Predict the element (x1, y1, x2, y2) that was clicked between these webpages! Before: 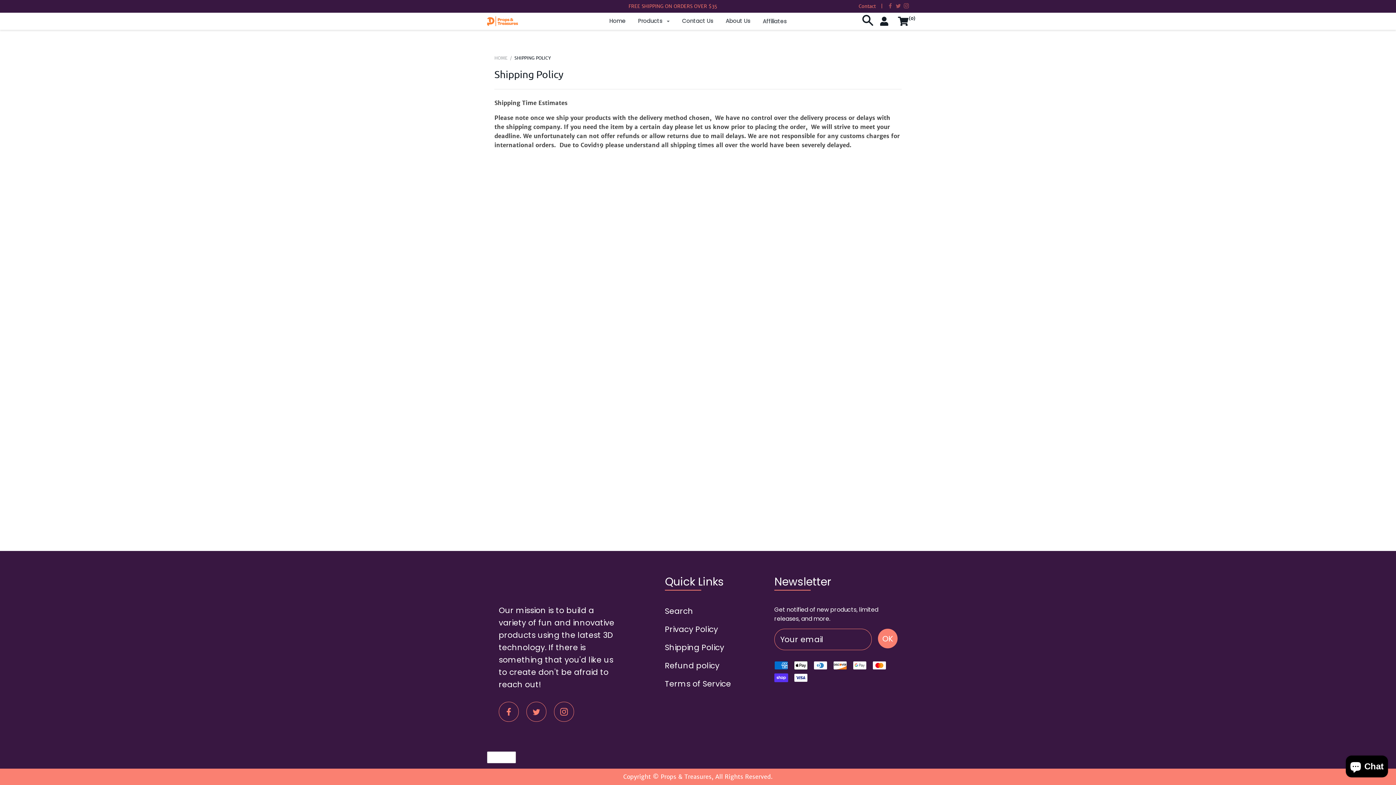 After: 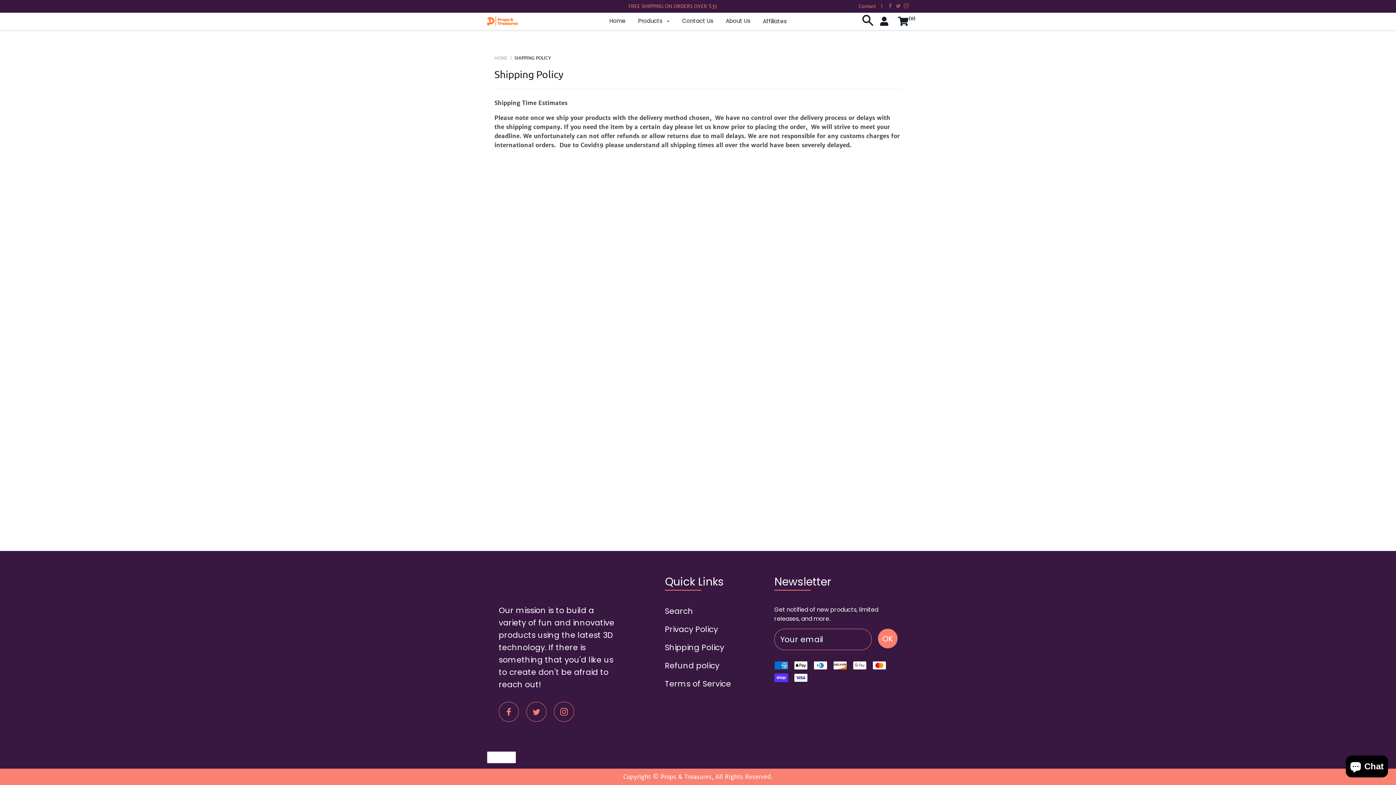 Action: bbox: (498, 702, 518, 722)